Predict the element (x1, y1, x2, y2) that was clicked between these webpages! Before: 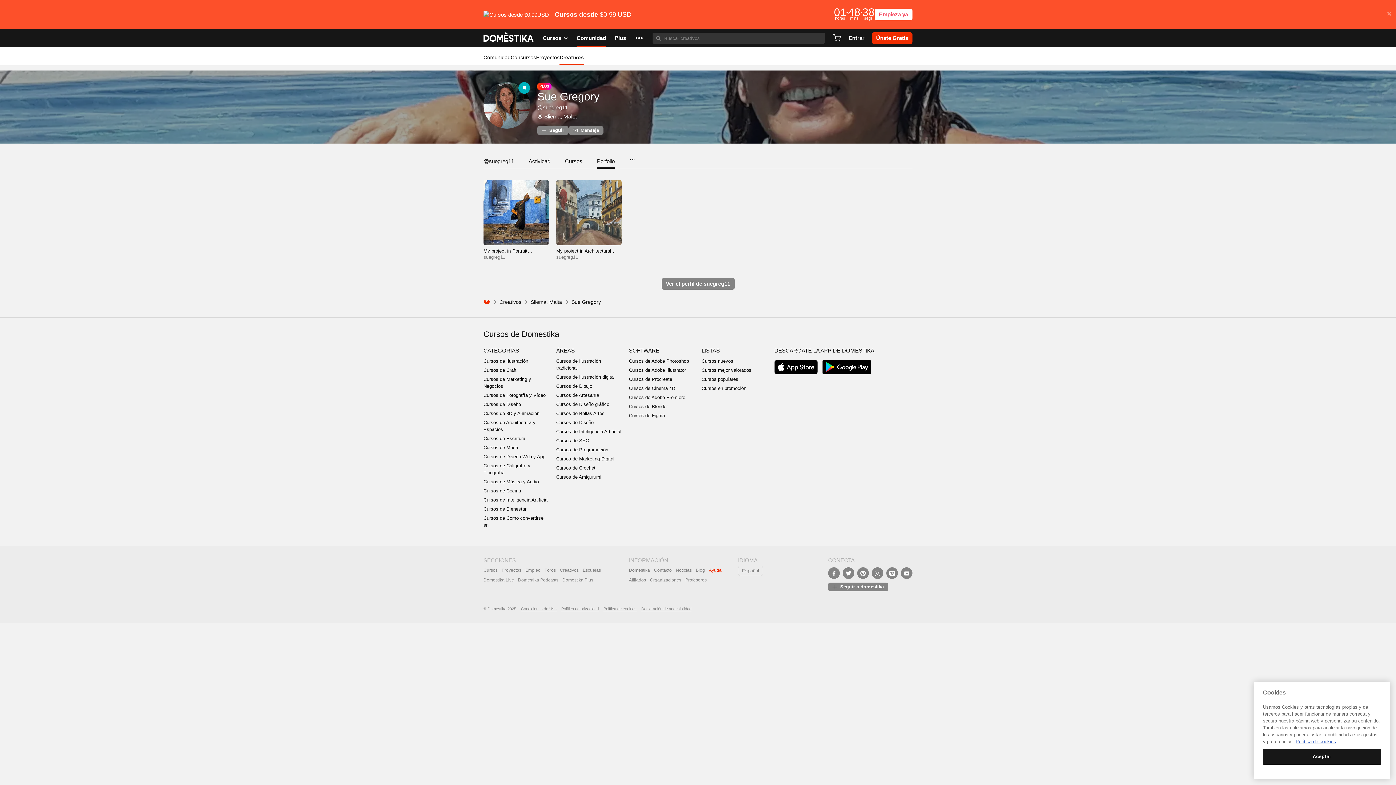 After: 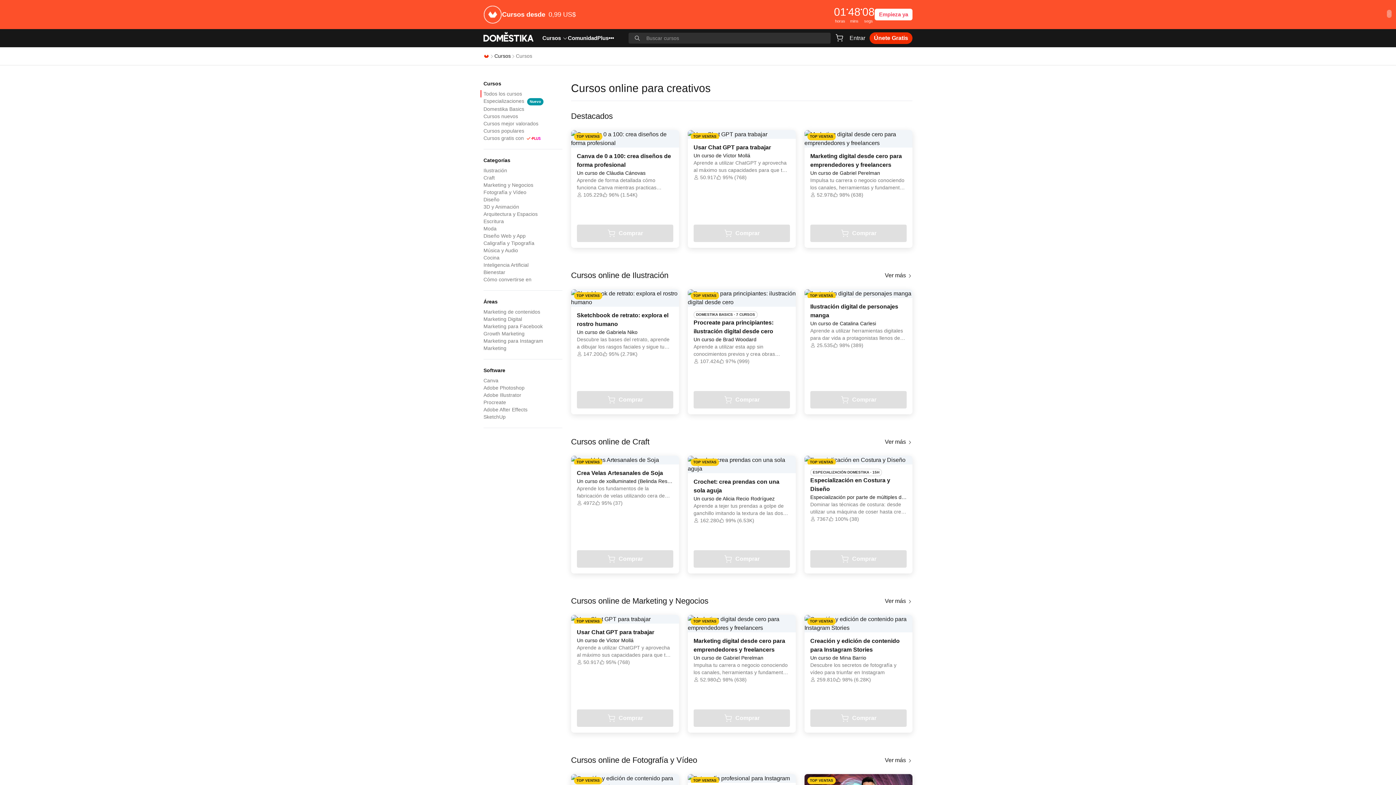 Action: bbox: (542, 29, 568, 47) label: Cursos 